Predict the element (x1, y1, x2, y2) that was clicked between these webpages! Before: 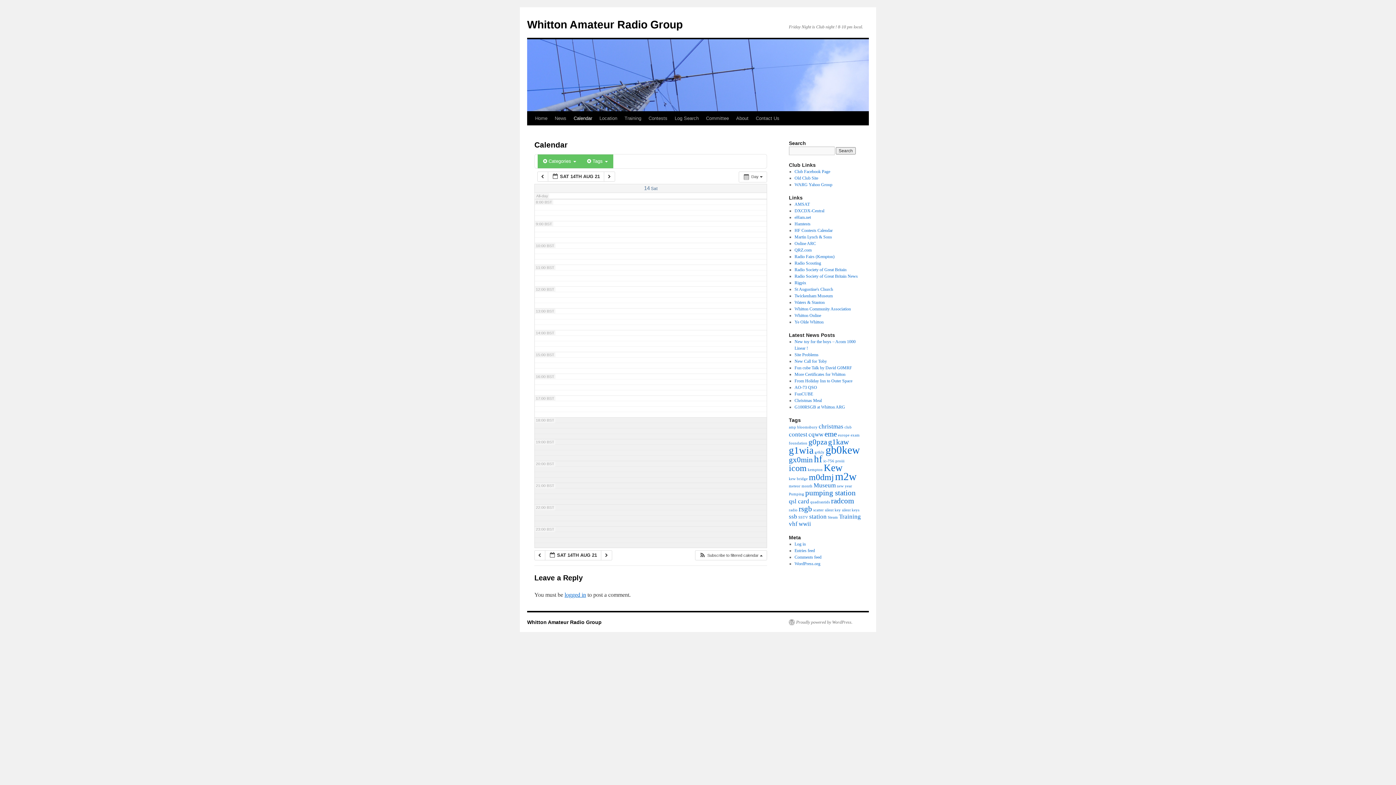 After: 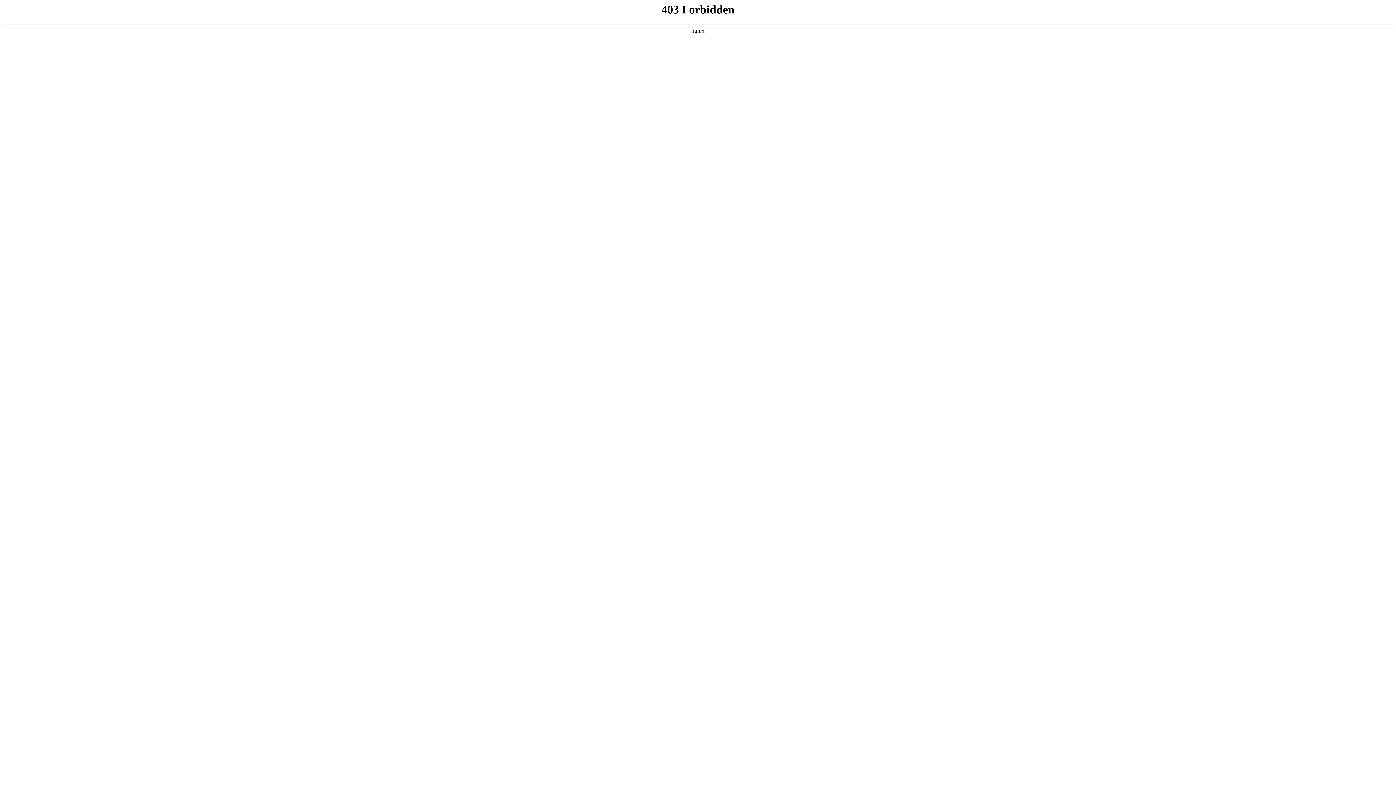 Action: bbox: (794, 561, 820, 566) label: WordPress.org